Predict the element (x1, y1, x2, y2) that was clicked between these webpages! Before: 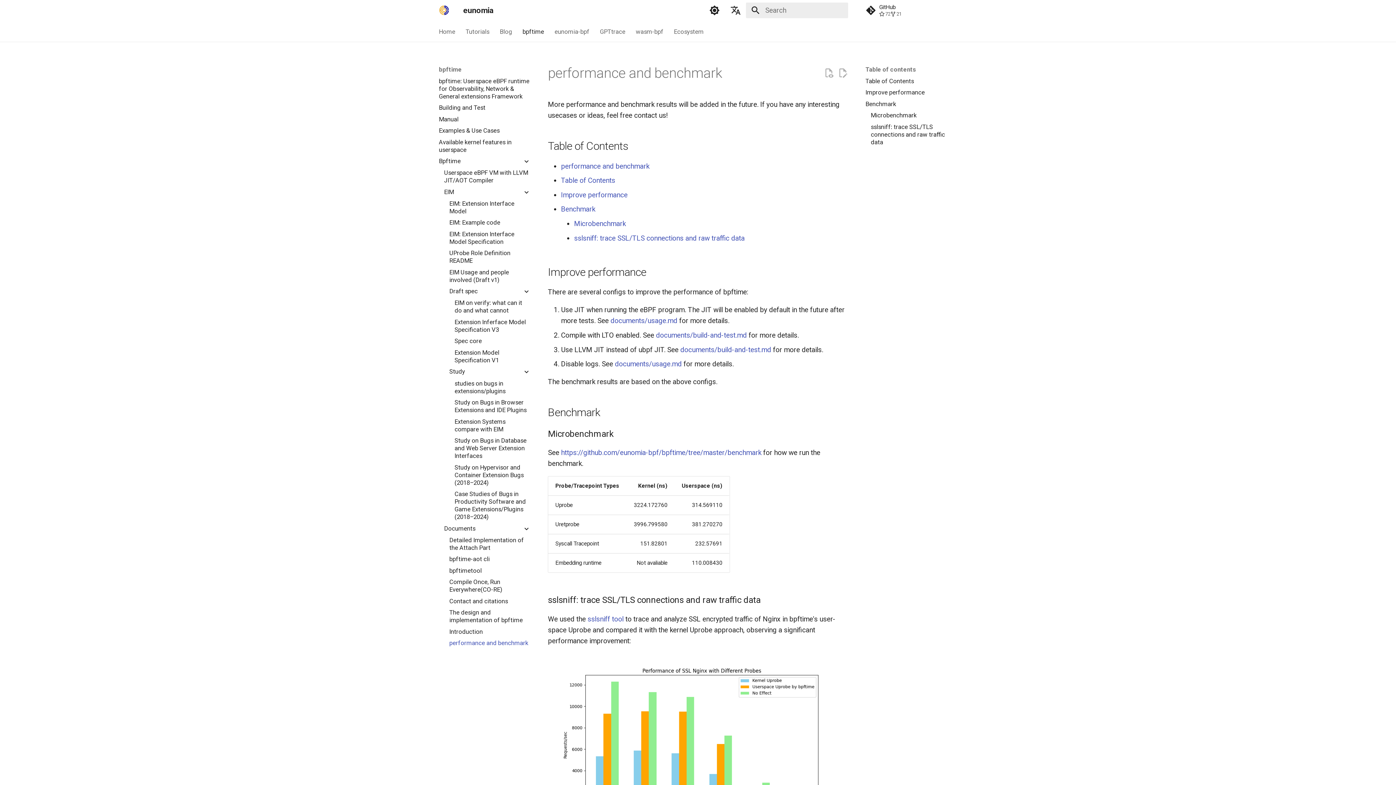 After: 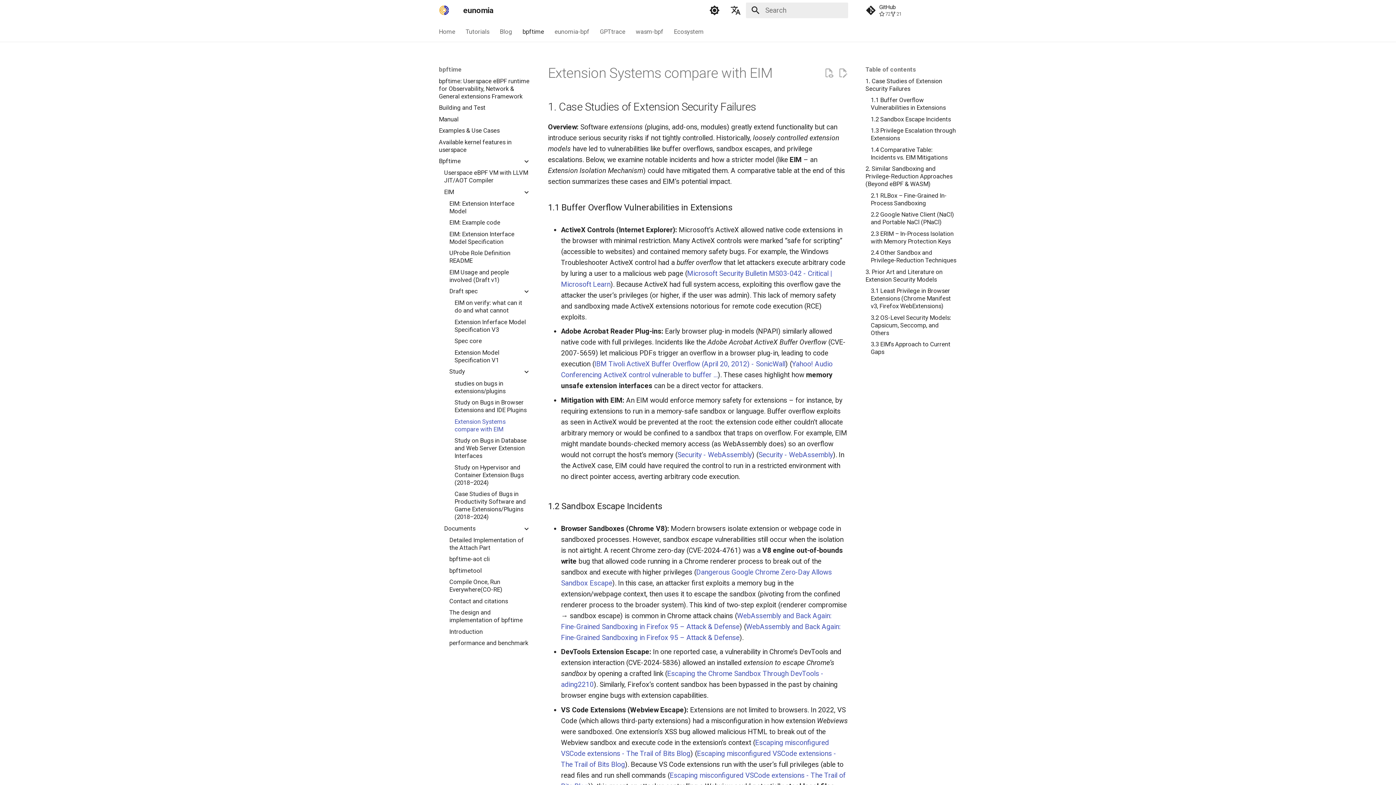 Action: label: Extension Systems compare with EIM bbox: (454, 418, 530, 433)